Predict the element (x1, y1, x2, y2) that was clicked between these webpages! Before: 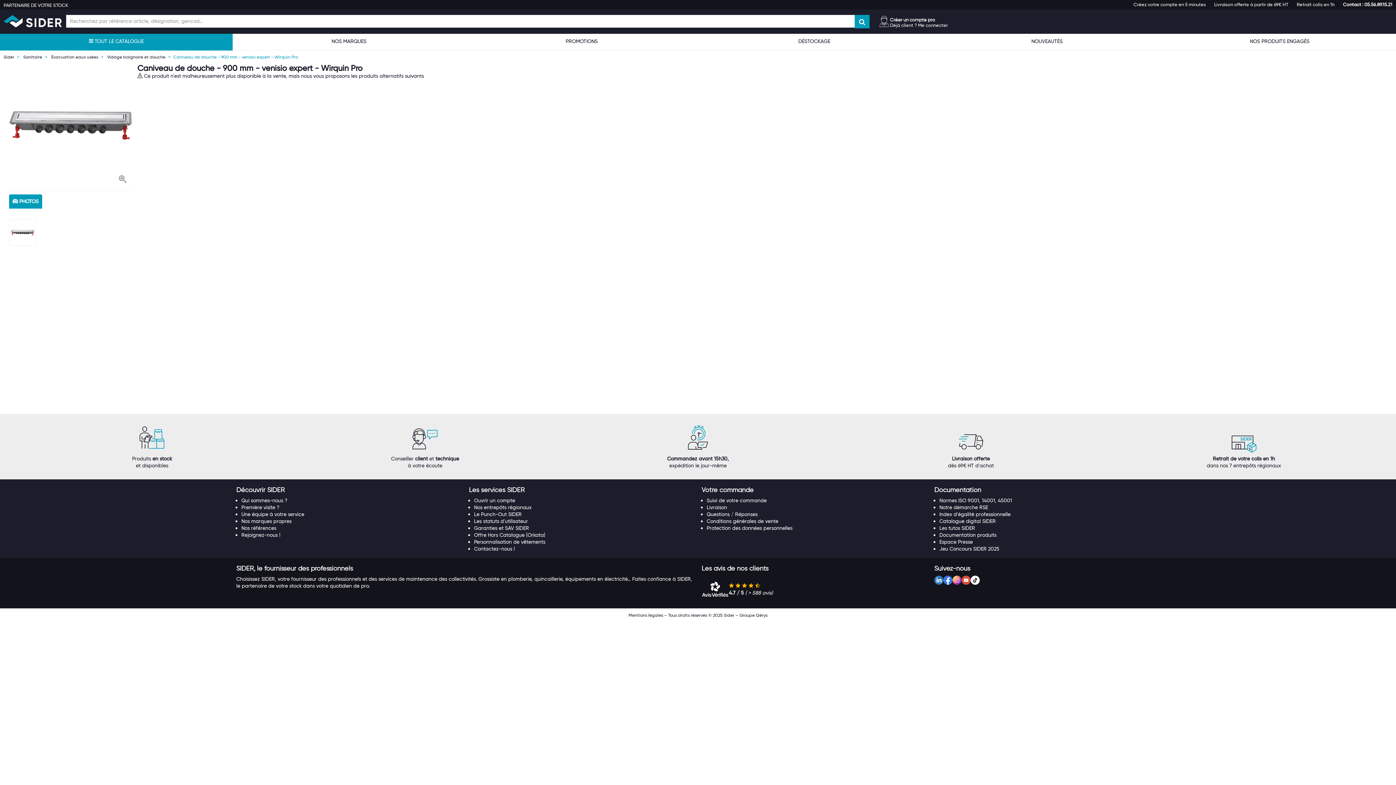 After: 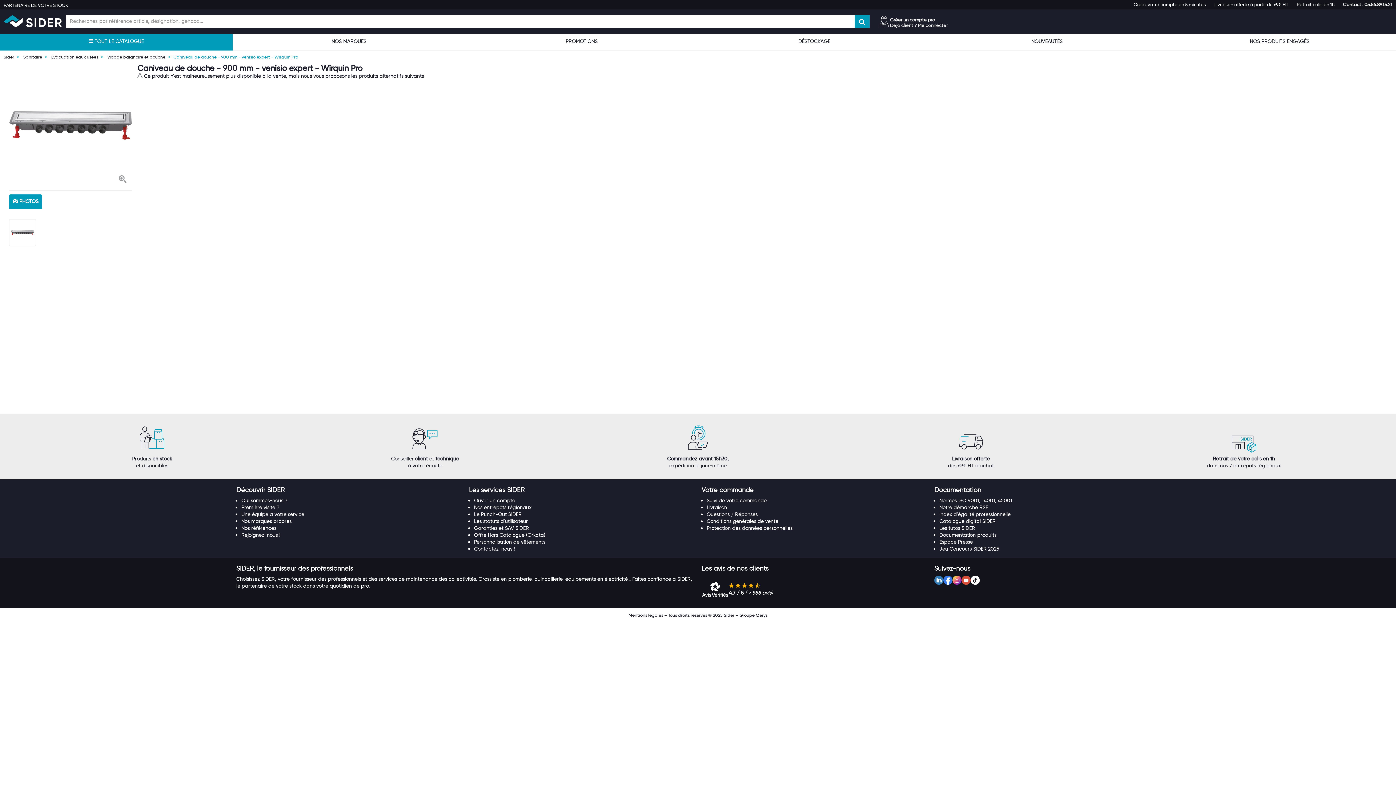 Action: bbox: (469, 486, 524, 494) label: Les services SIDER